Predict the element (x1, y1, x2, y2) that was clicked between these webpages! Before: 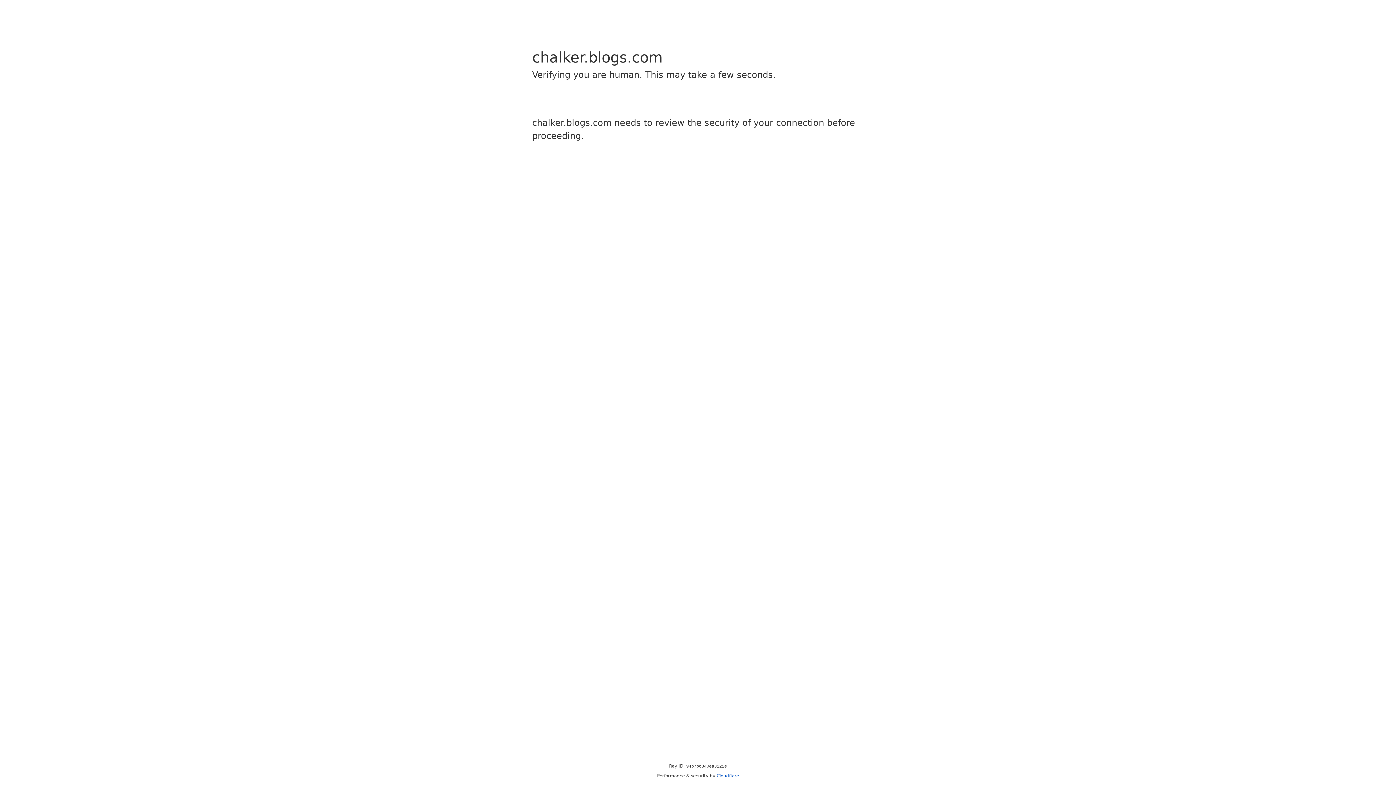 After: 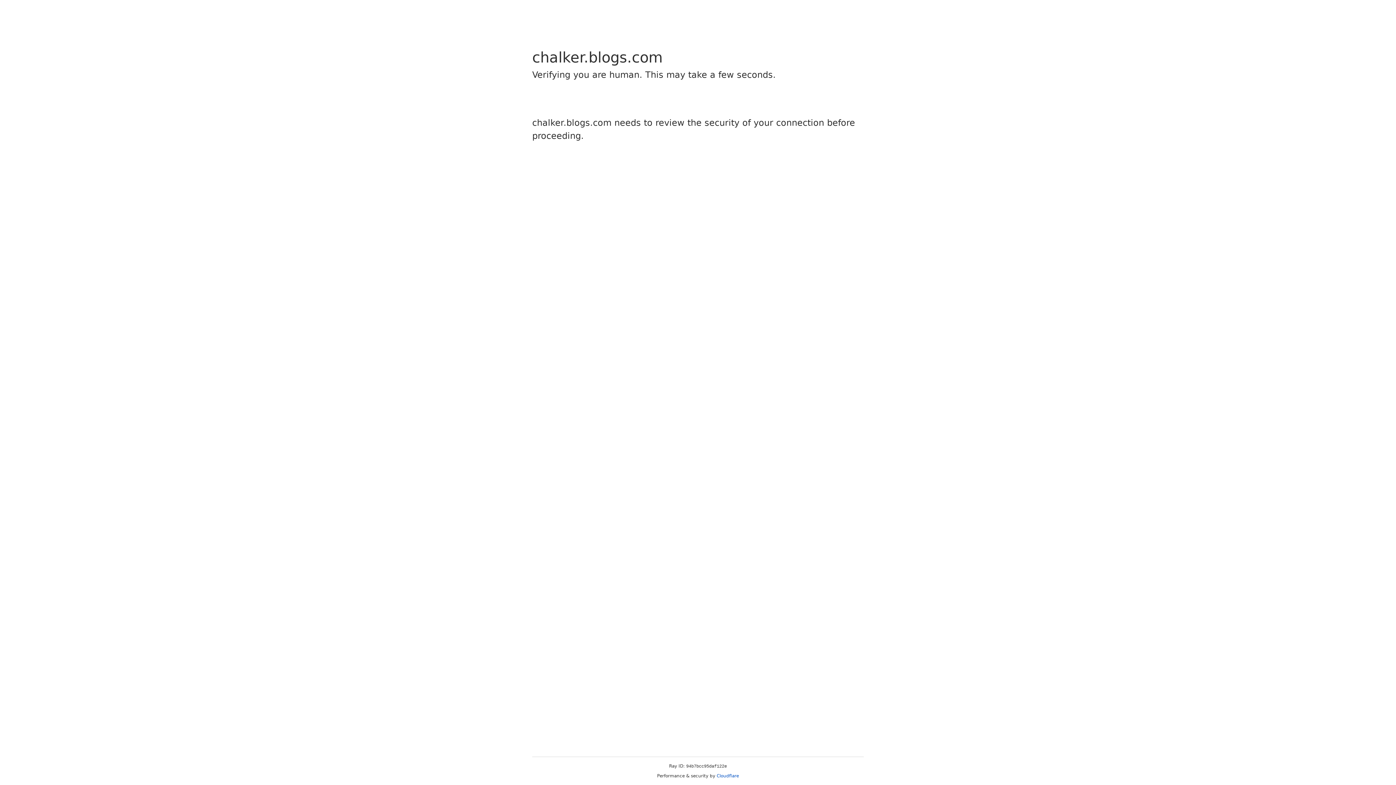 Action: label: Cloudflare bbox: (716, 773, 739, 778)